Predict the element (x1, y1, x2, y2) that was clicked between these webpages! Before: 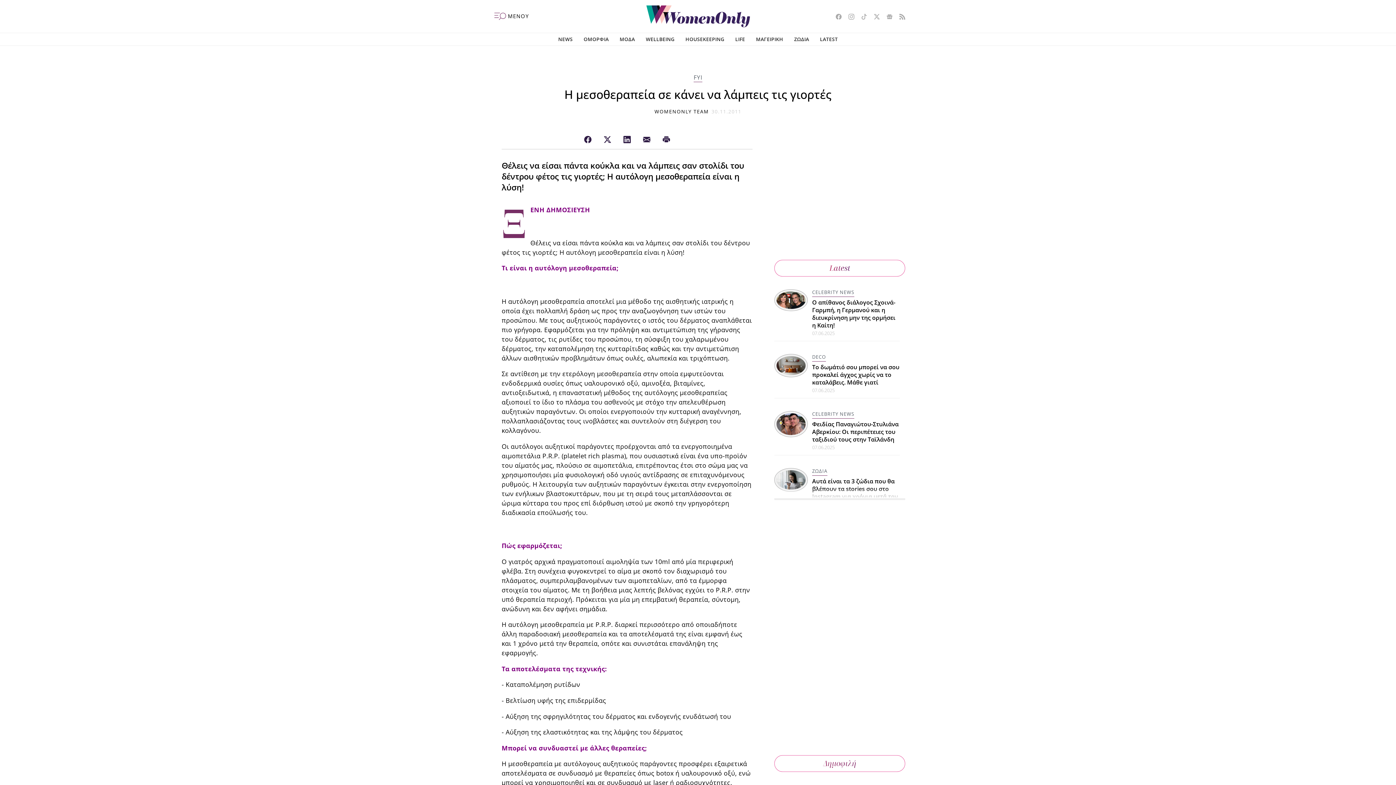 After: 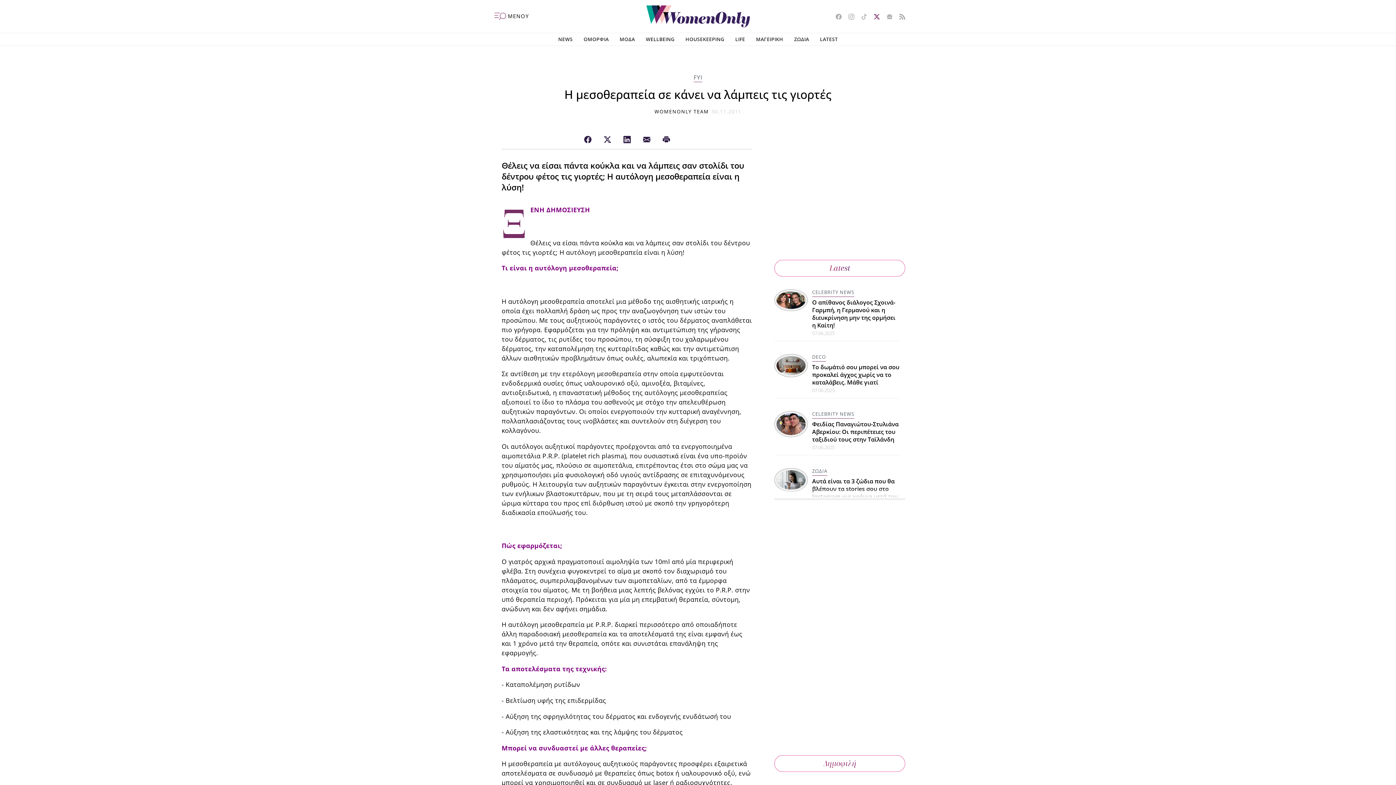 Action: bbox: (868, 13, 880, 21)